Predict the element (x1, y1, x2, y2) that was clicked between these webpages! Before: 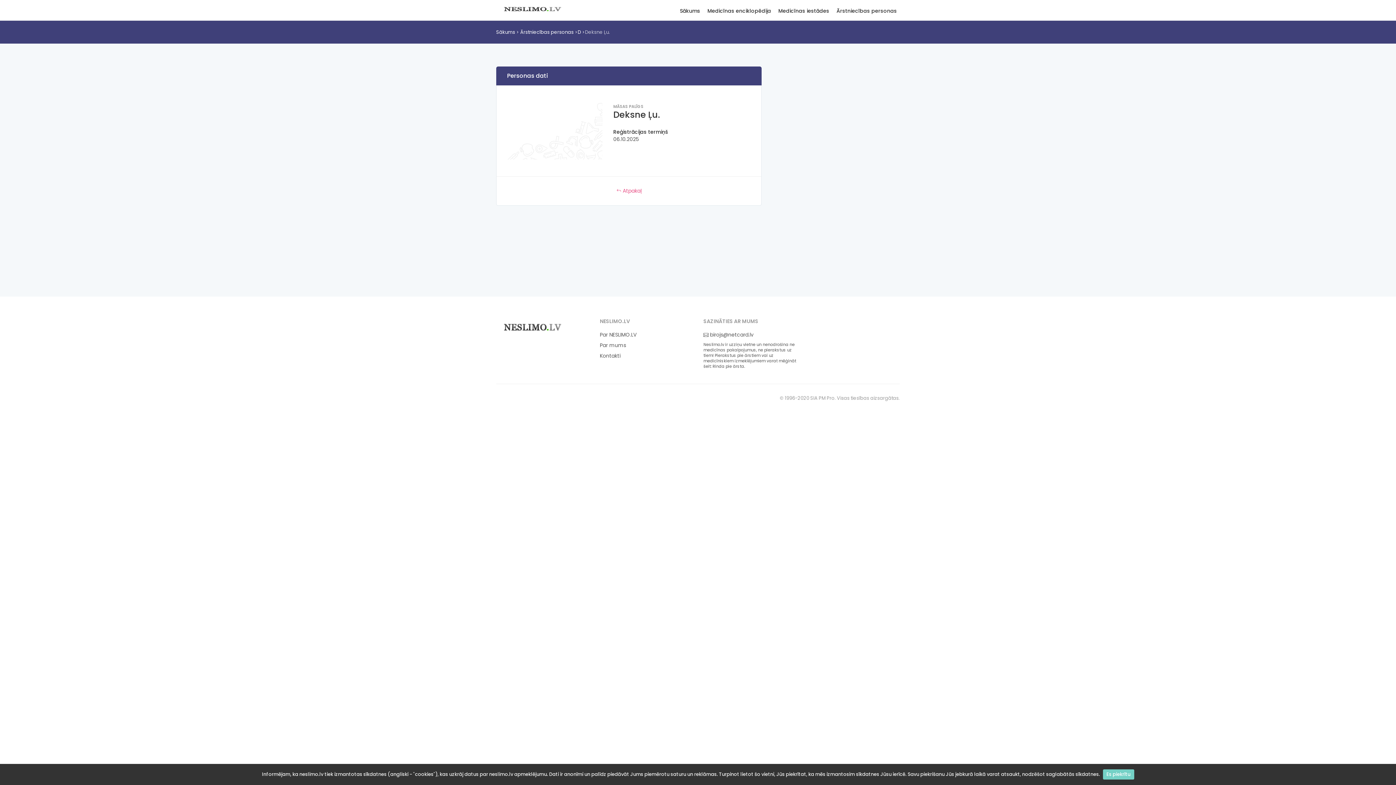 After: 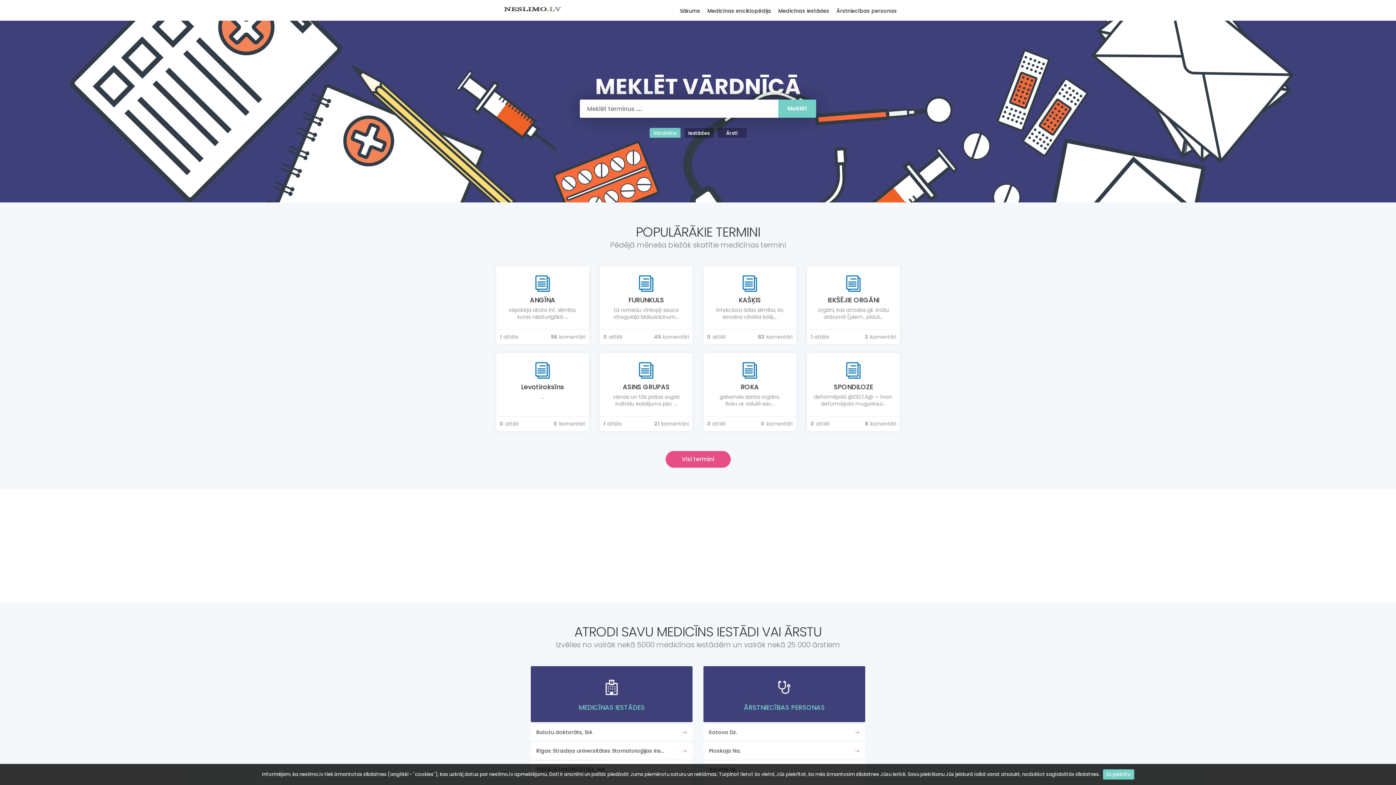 Action: bbox: (496, 3, 568, 15) label: Neslimo.lv